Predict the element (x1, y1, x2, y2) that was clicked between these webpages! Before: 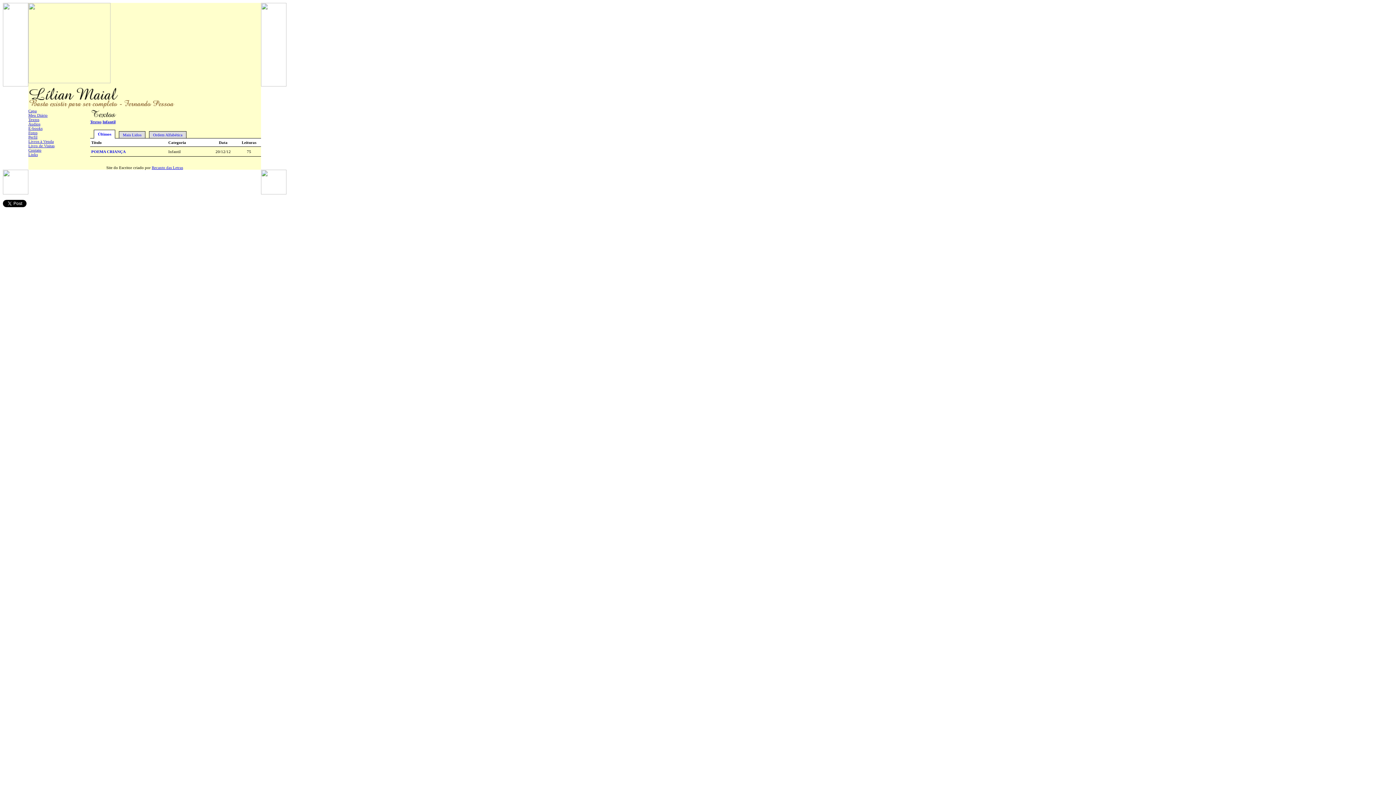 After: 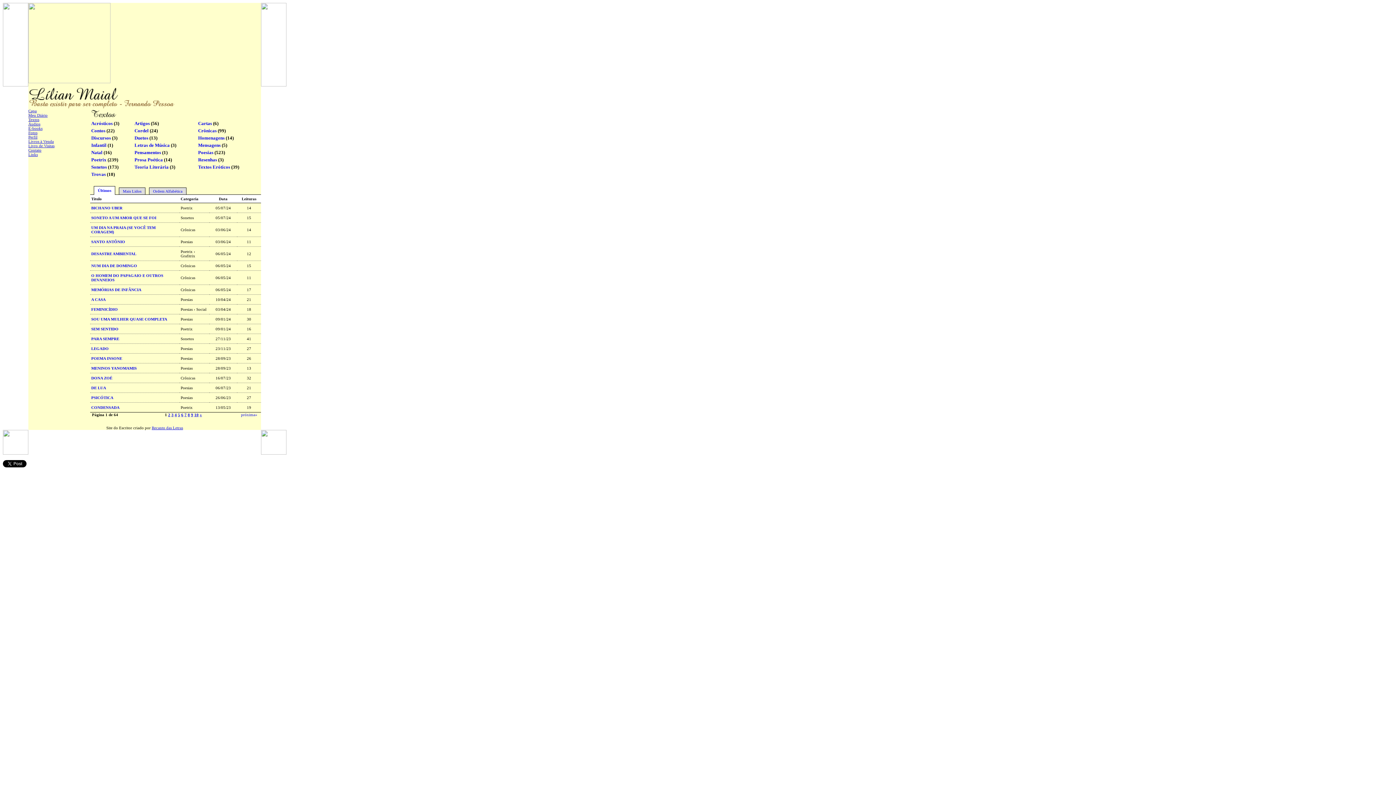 Action: label: Textos bbox: (28, 117, 39, 121)